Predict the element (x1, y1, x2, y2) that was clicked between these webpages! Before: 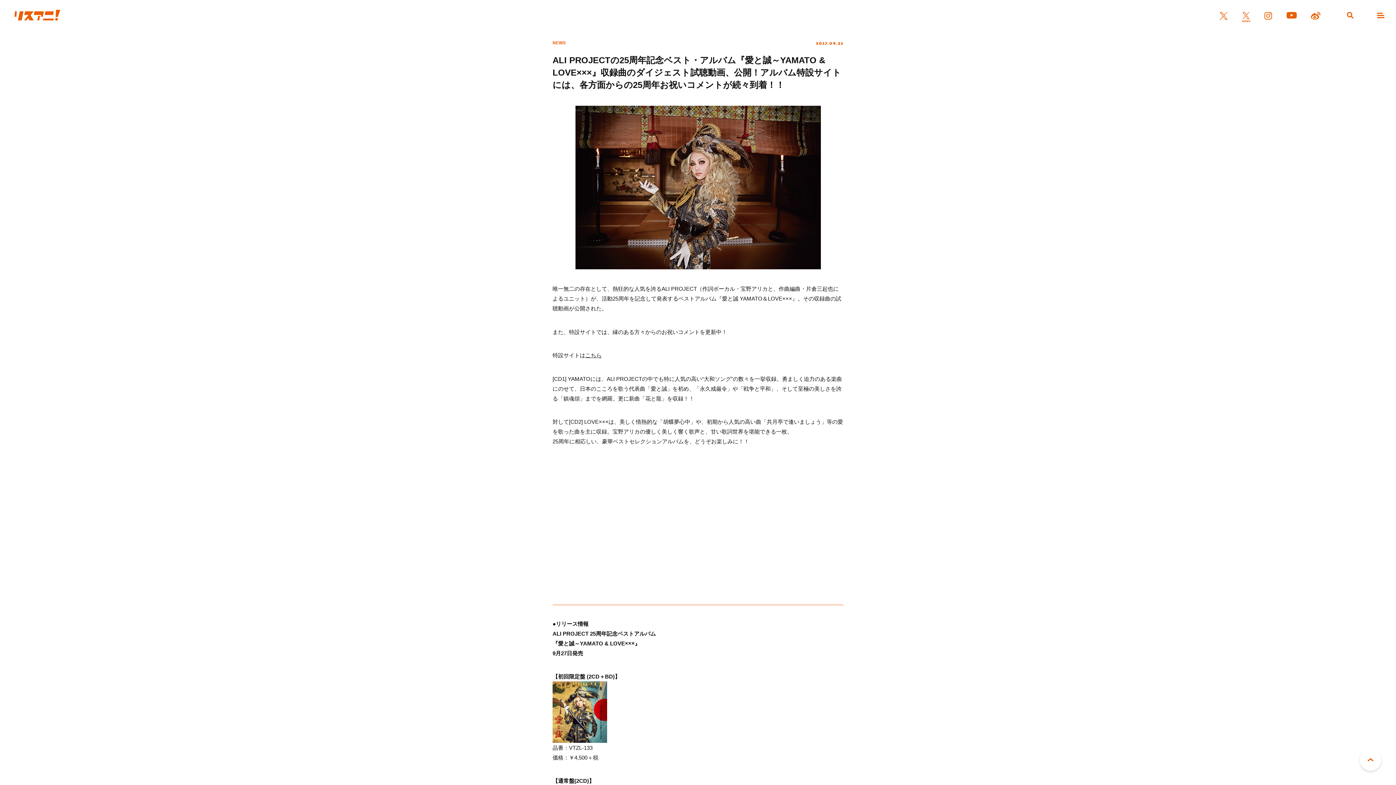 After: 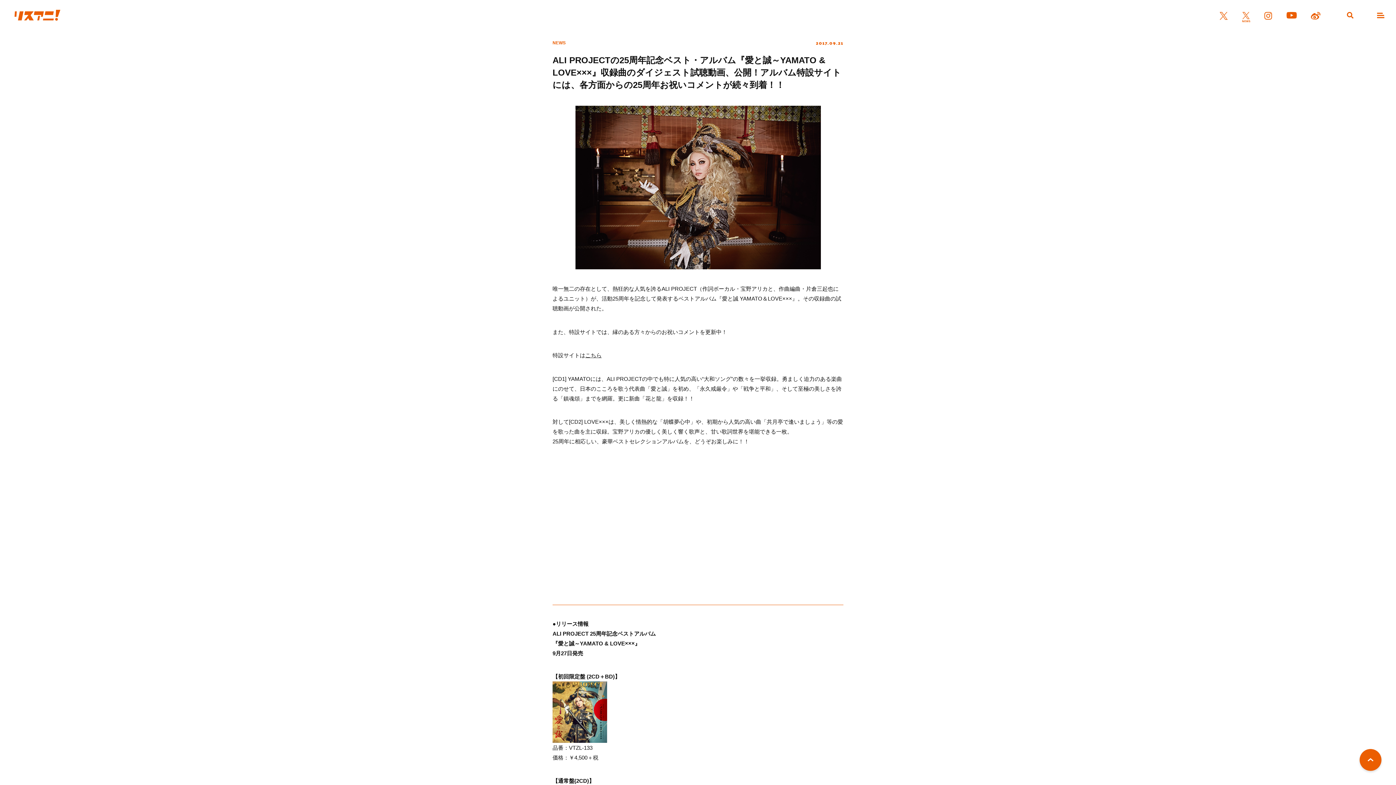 Action: bbox: (1360, 749, 1381, 771) label: PAGE TOP